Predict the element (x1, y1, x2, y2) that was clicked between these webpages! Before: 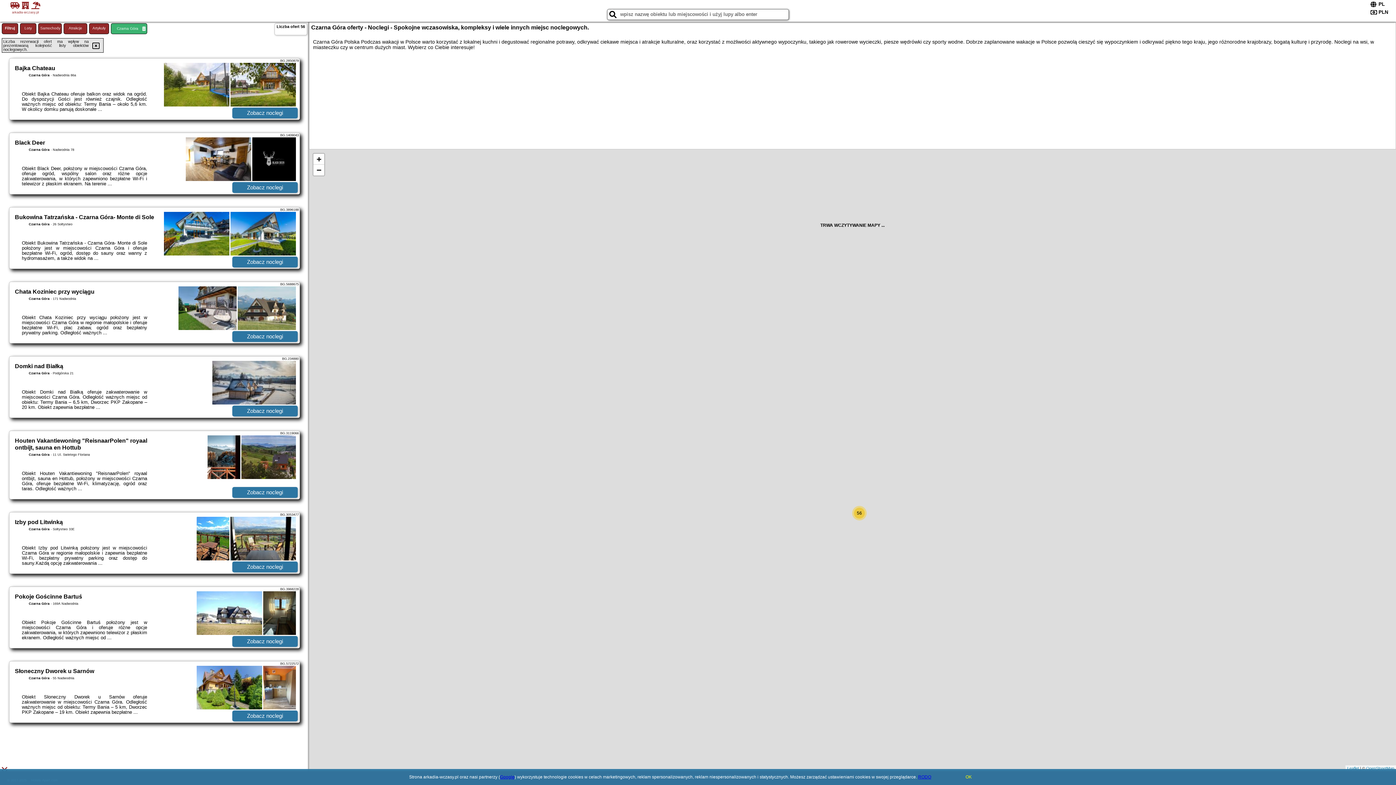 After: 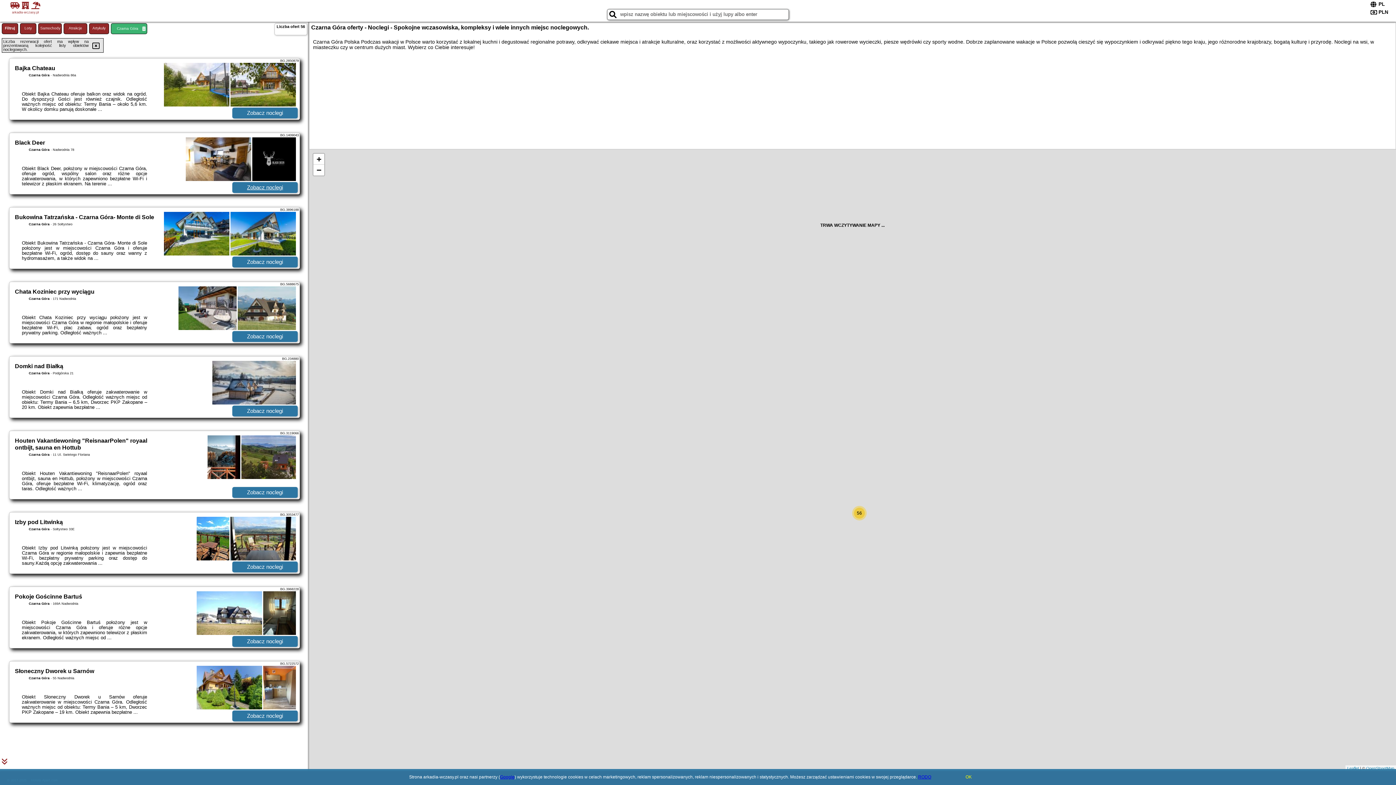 Action: label: Zobacz noclegi bbox: (232, 182, 297, 193)